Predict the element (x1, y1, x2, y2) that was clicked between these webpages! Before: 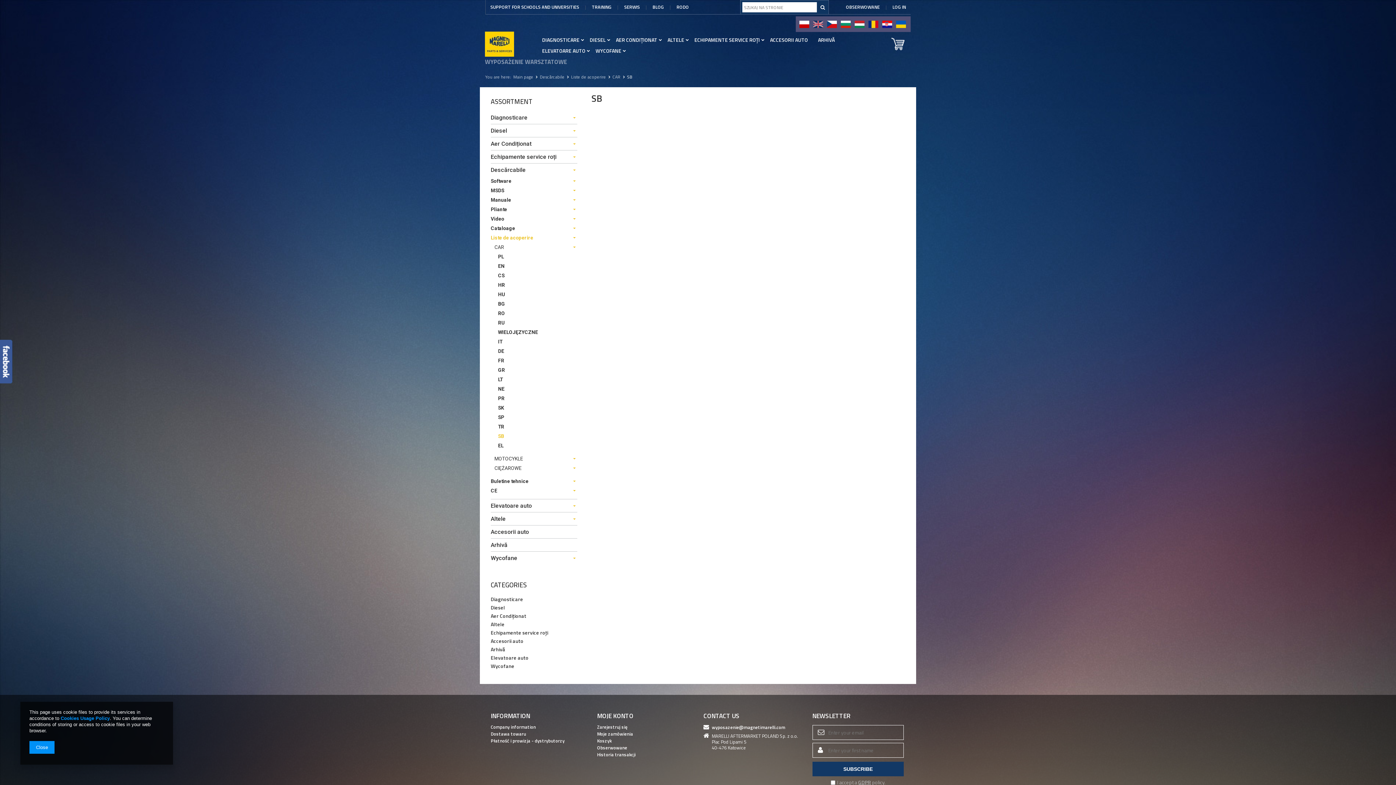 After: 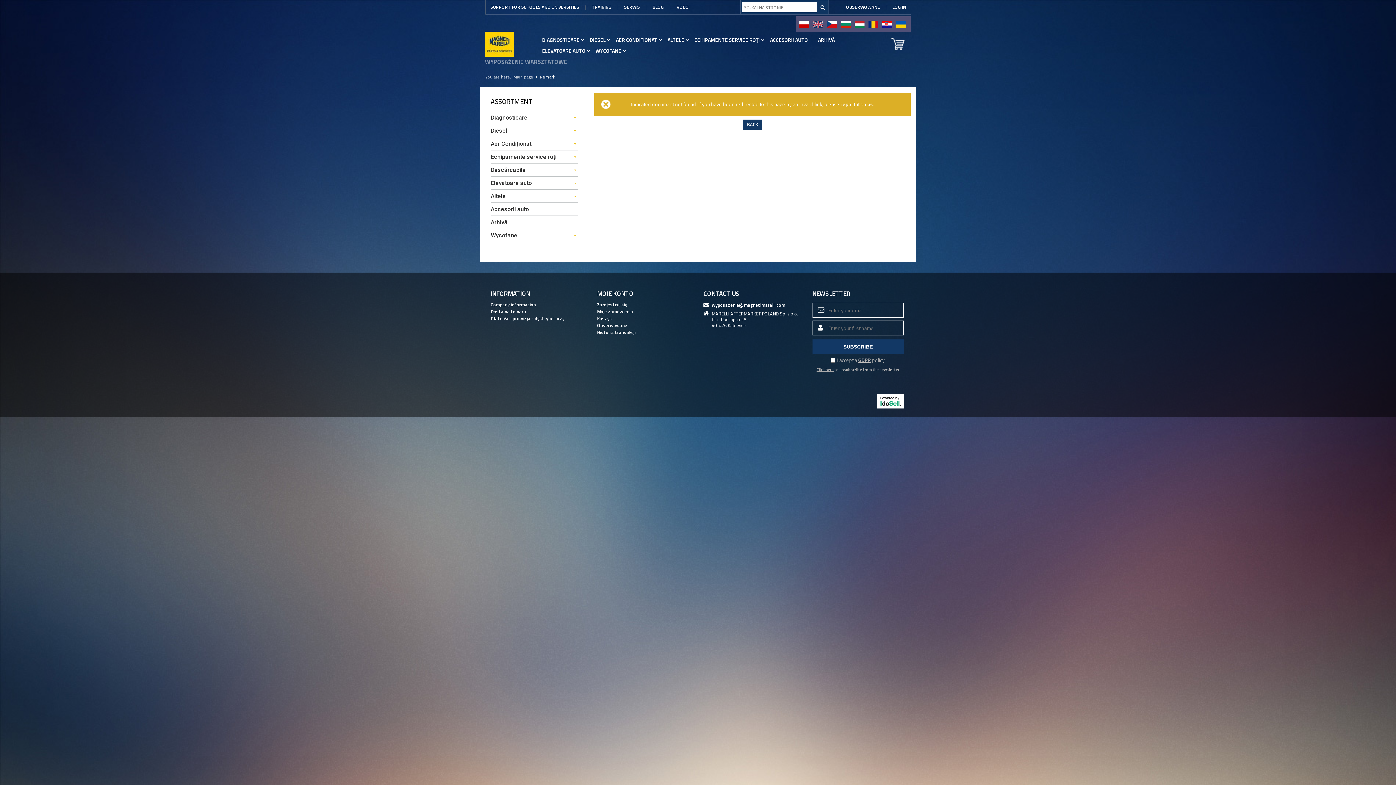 Action: bbox: (60, 716, 109, 721) label: Cookies Usage Policy